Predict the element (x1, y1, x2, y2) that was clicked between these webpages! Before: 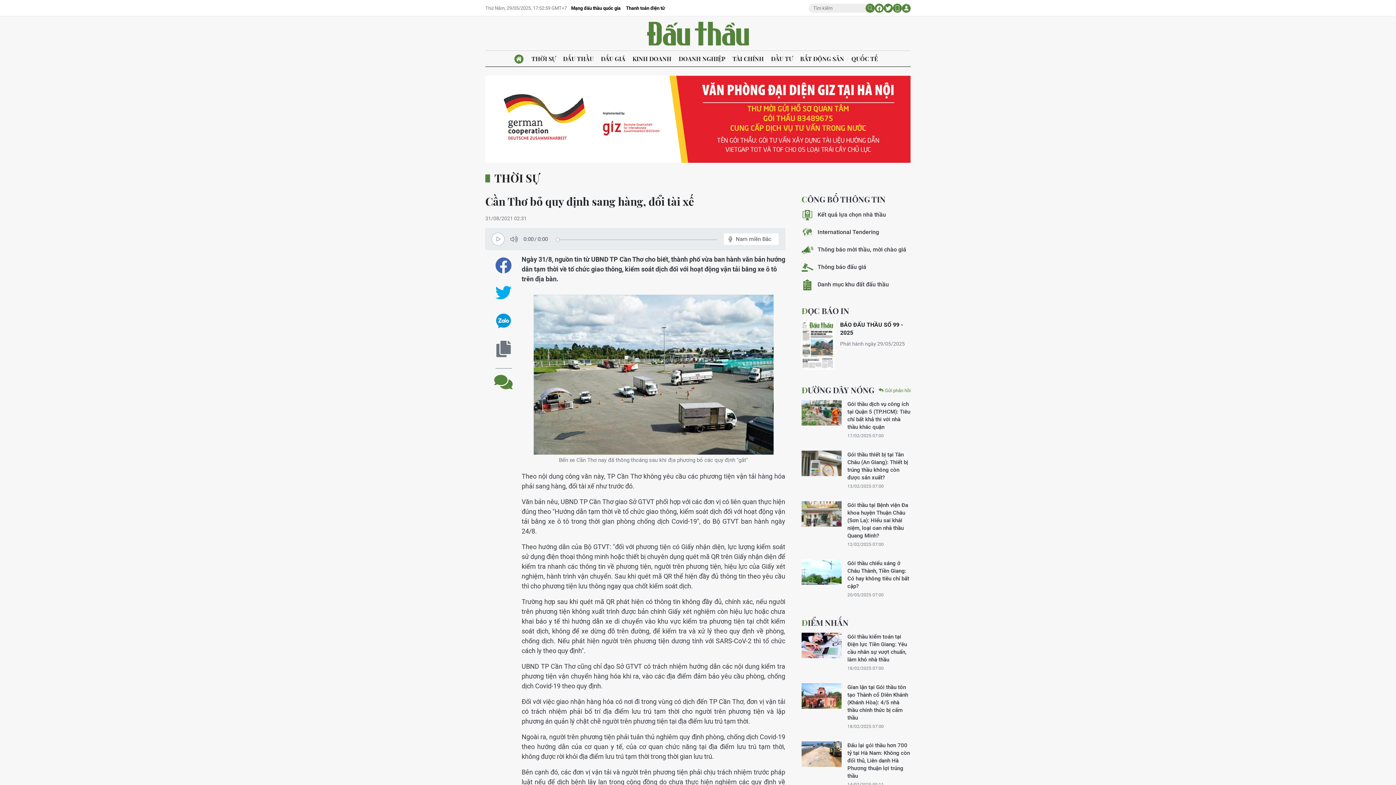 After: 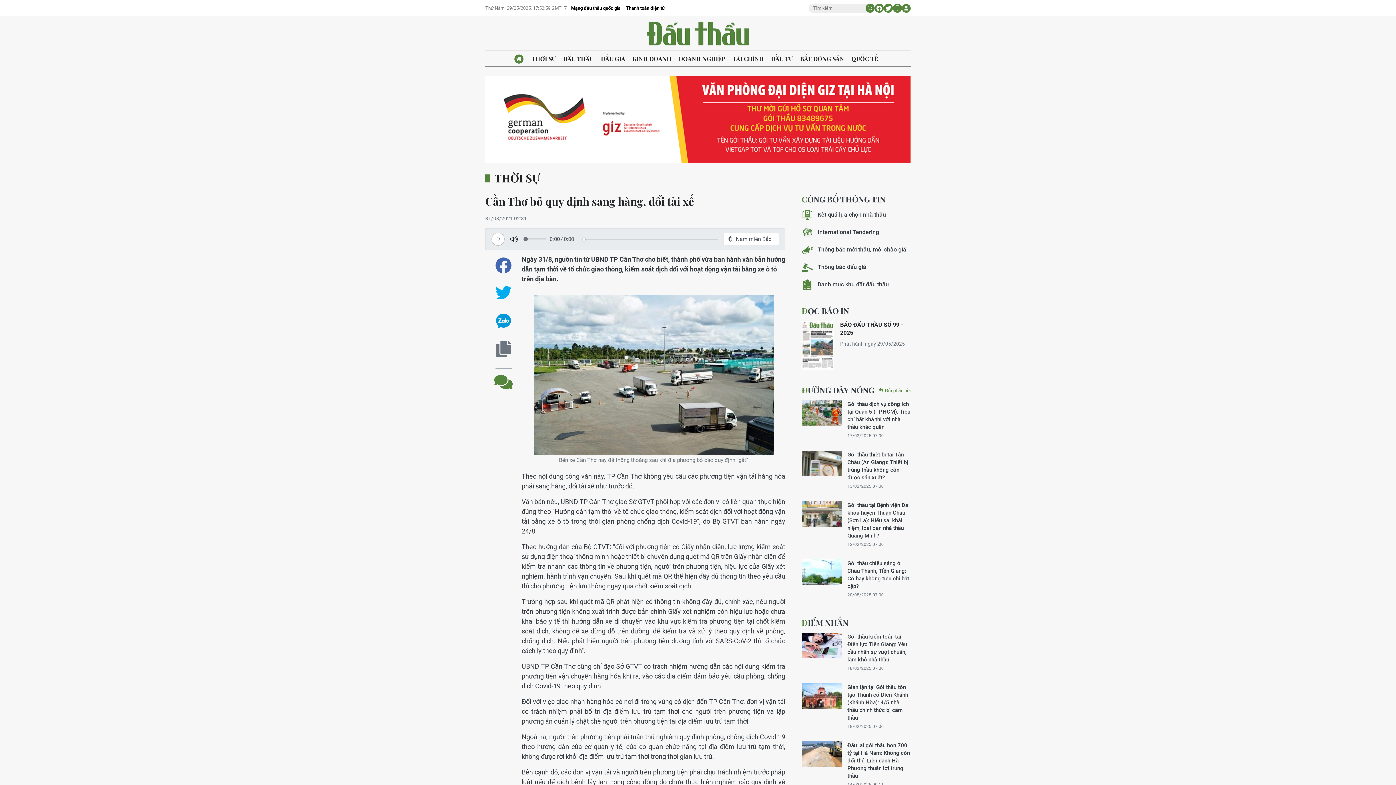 Action: bbox: (507, 228, 523, 249)